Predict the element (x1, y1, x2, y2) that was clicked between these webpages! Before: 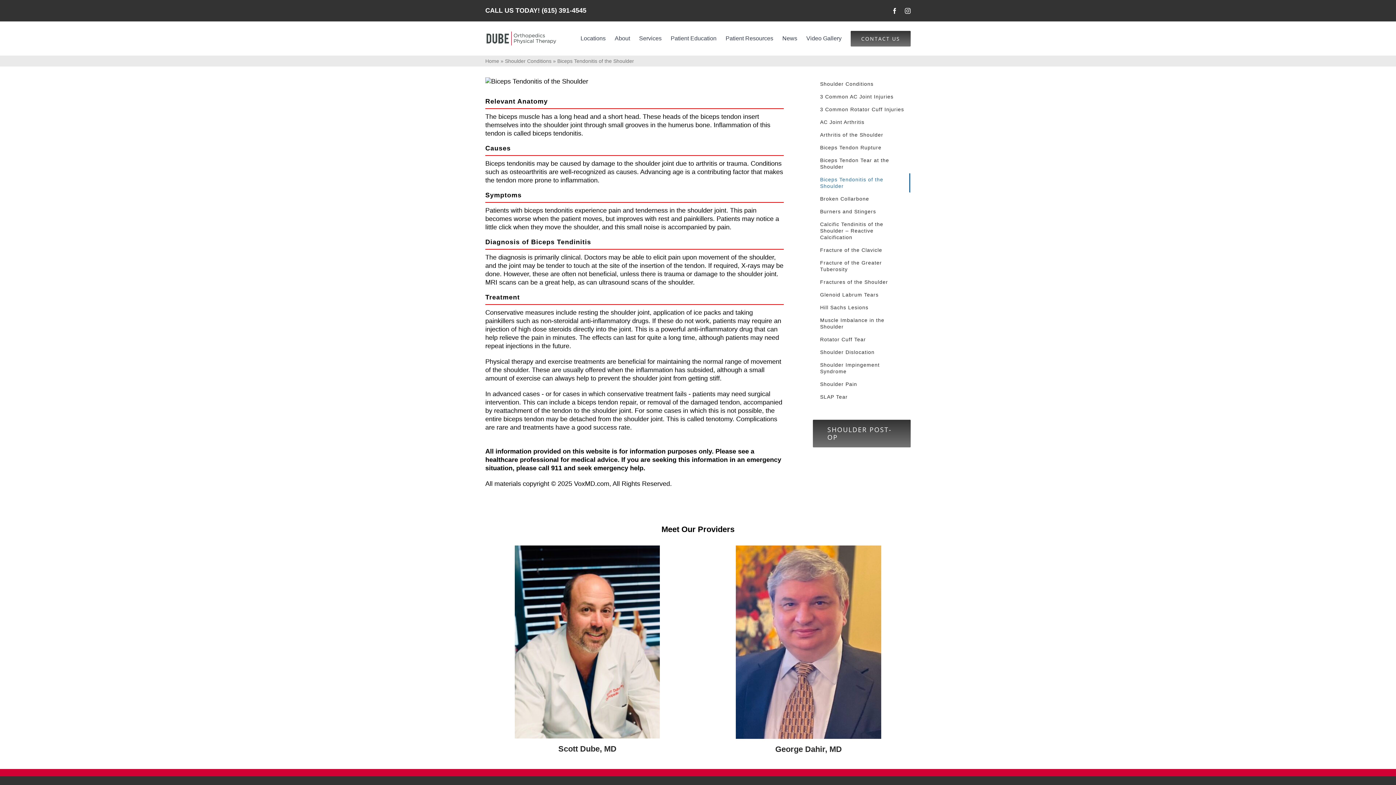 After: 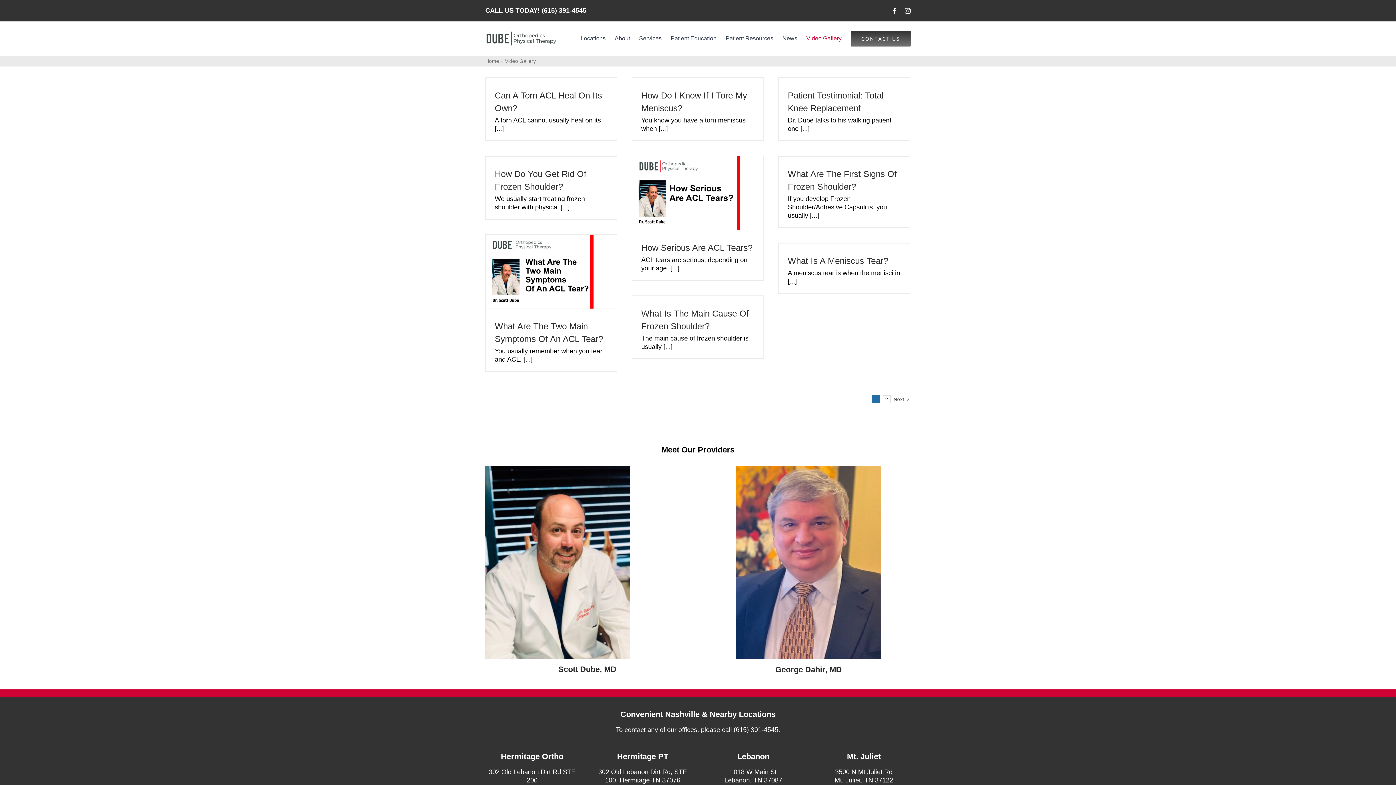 Action: bbox: (806, 26, 841, 50) label: Video Gallery